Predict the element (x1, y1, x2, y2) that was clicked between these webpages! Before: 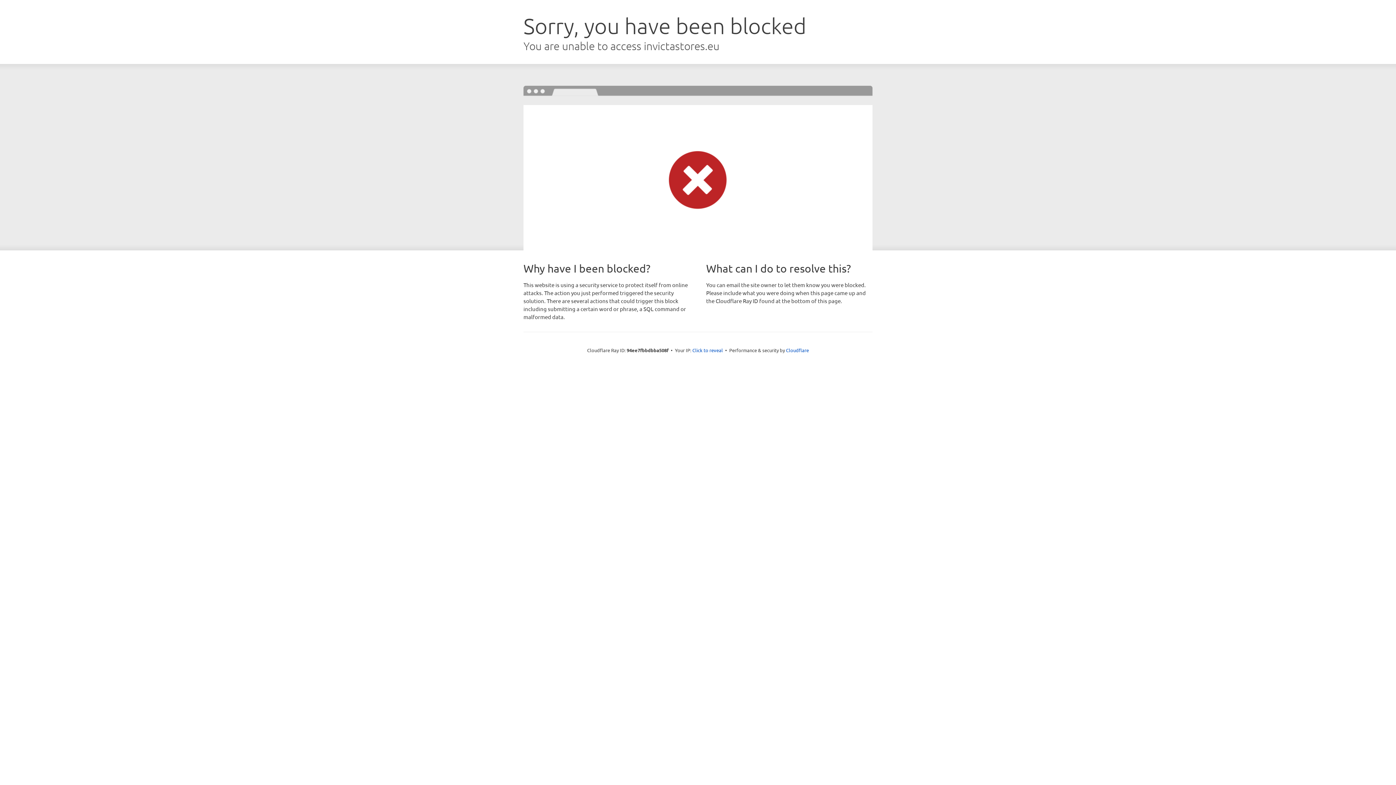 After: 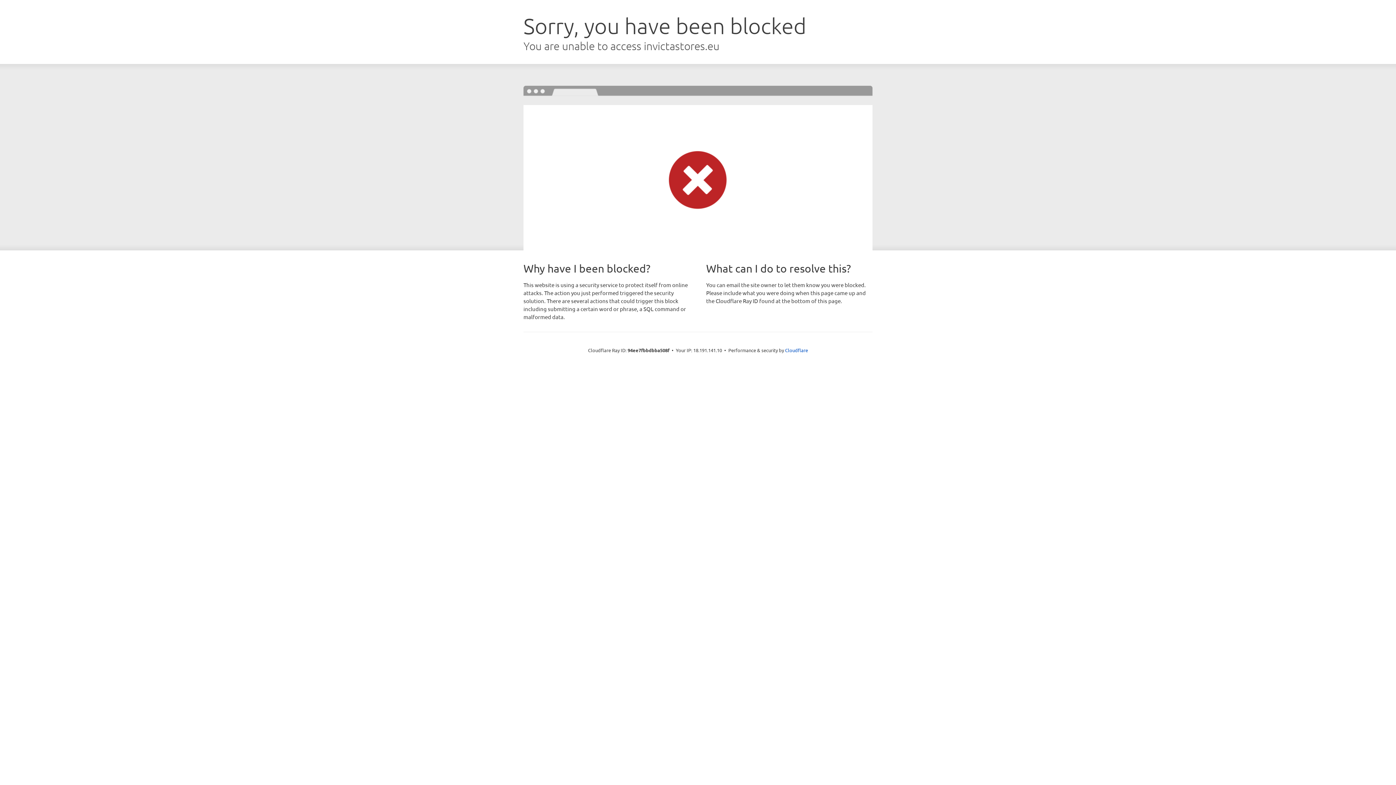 Action: label: Click to reveal bbox: (692, 346, 723, 353)